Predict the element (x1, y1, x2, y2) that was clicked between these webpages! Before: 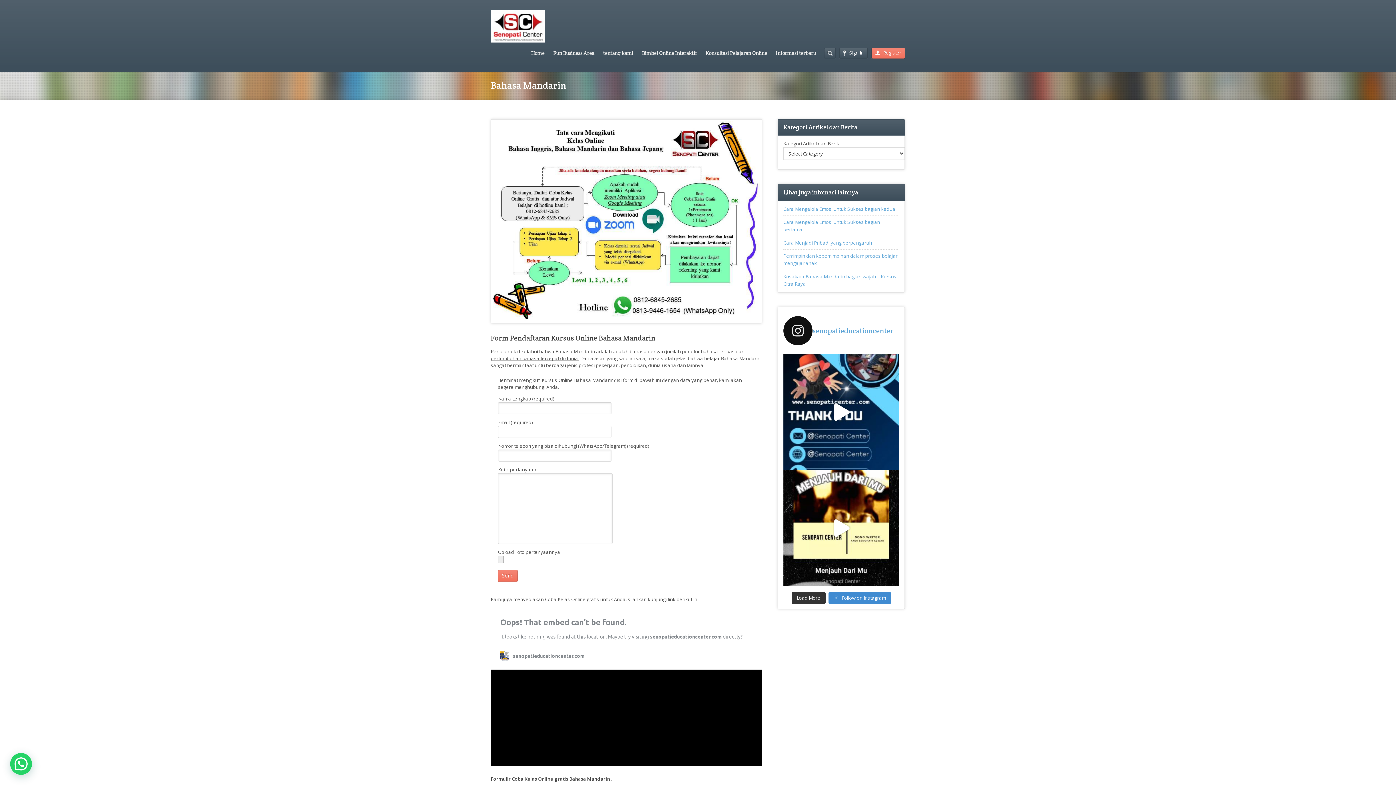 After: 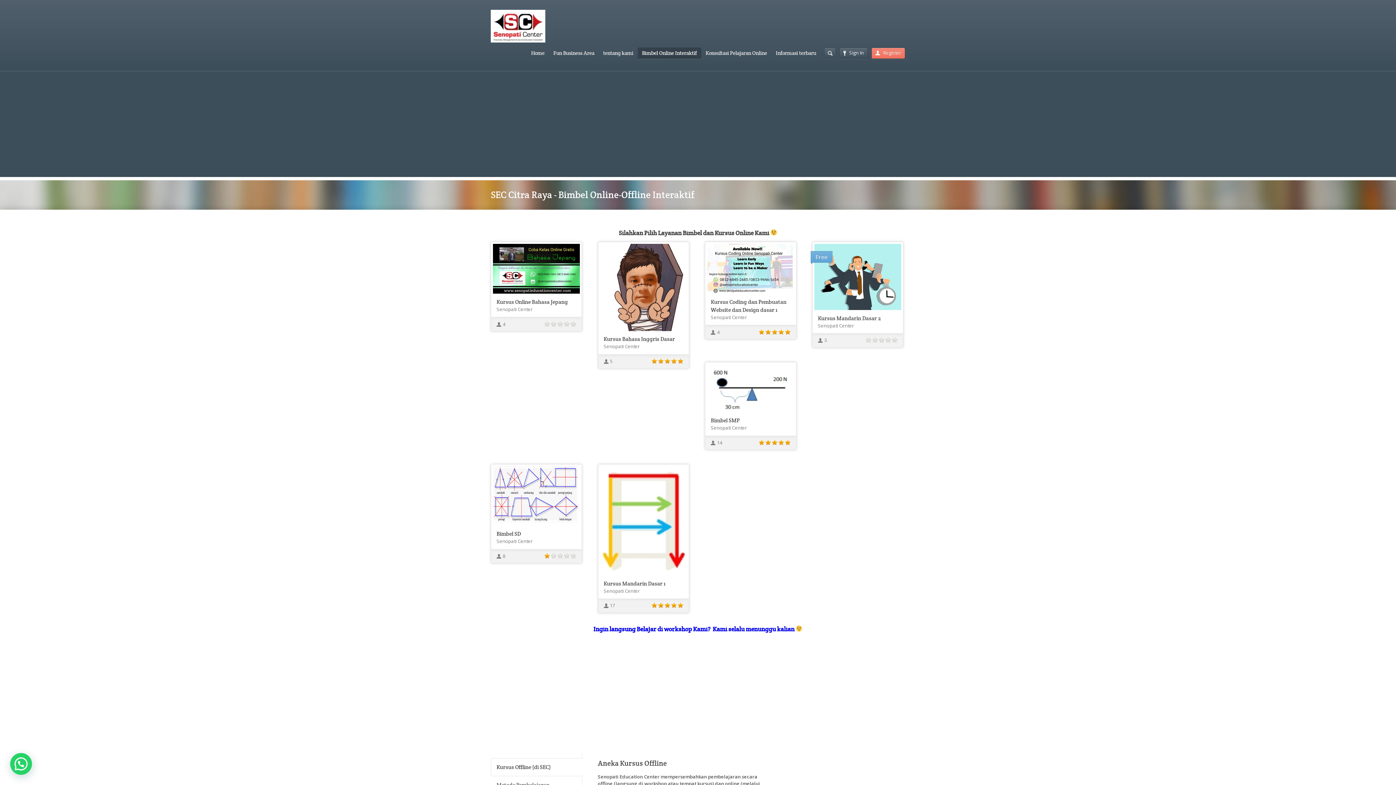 Action: label: Bimbel Online Interaktif bbox: (637, 47, 701, 58)